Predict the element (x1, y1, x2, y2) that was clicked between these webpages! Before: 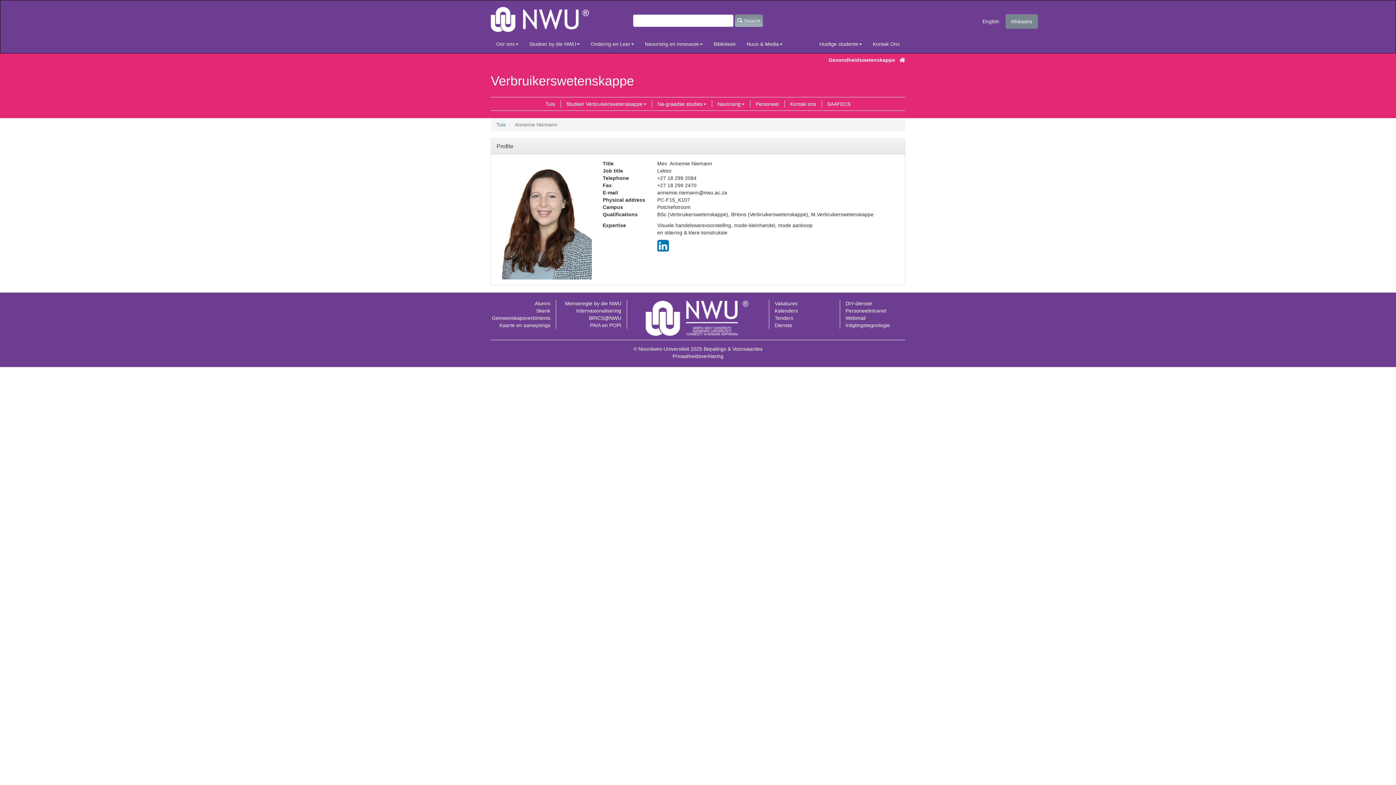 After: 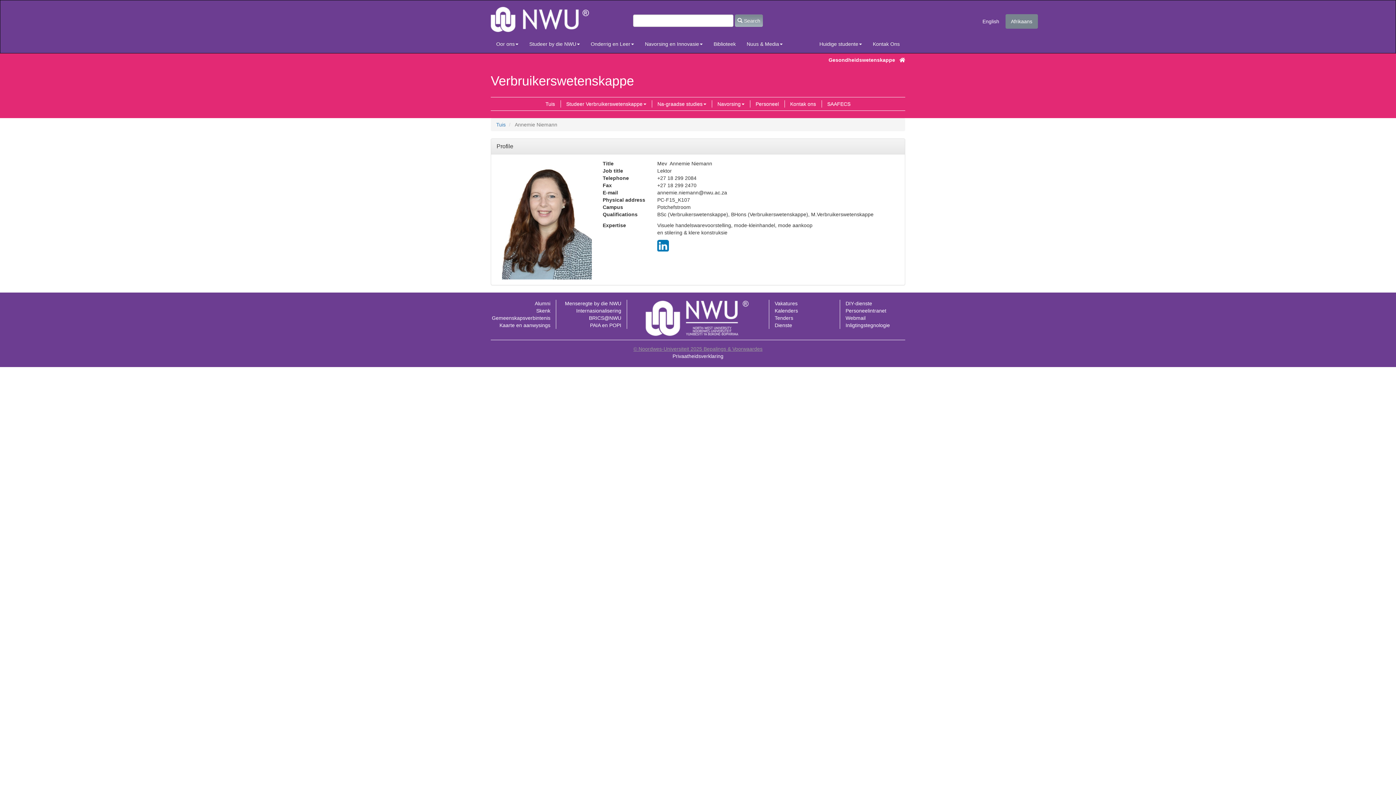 Action: label: © Noordwes-Universiteit 2025 Bepalings & Voorwaardes bbox: (633, 346, 762, 352)